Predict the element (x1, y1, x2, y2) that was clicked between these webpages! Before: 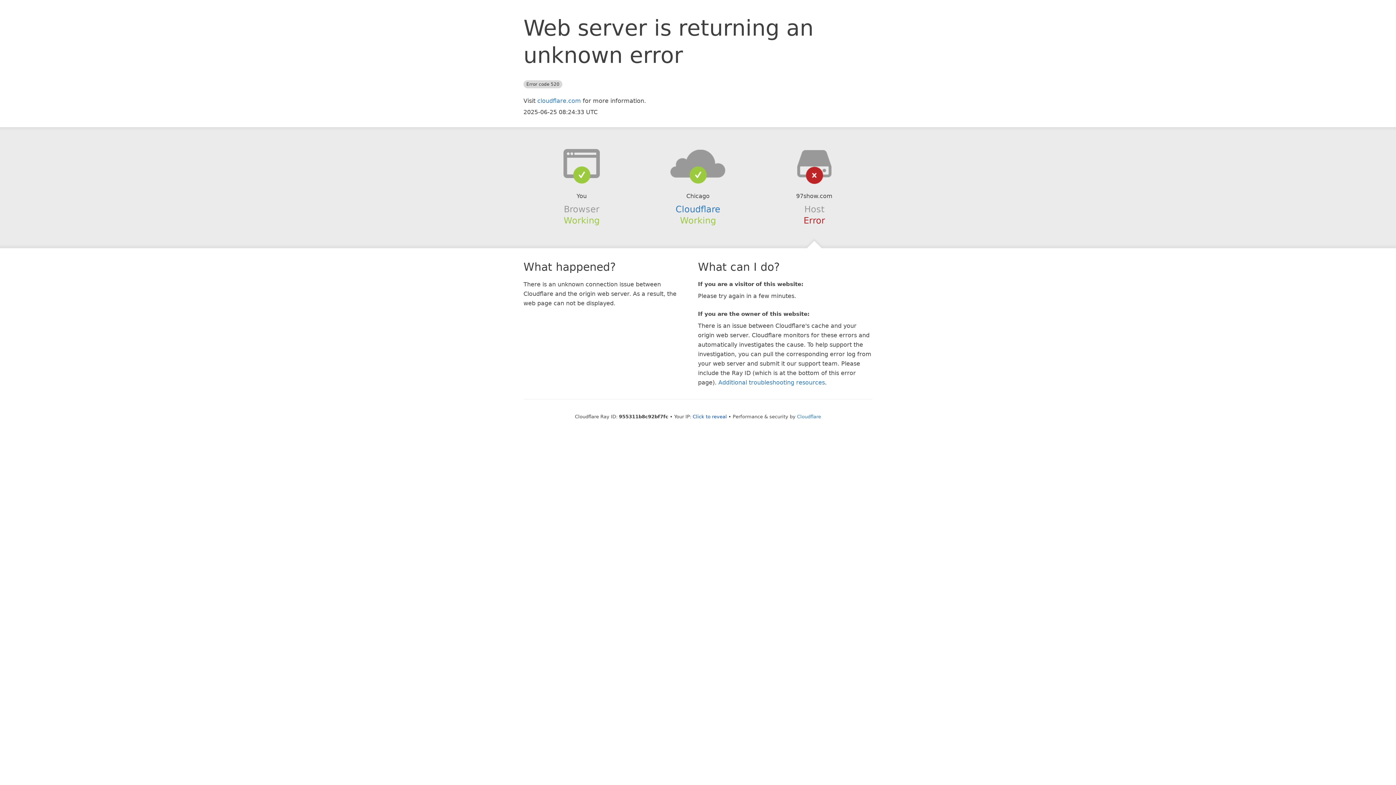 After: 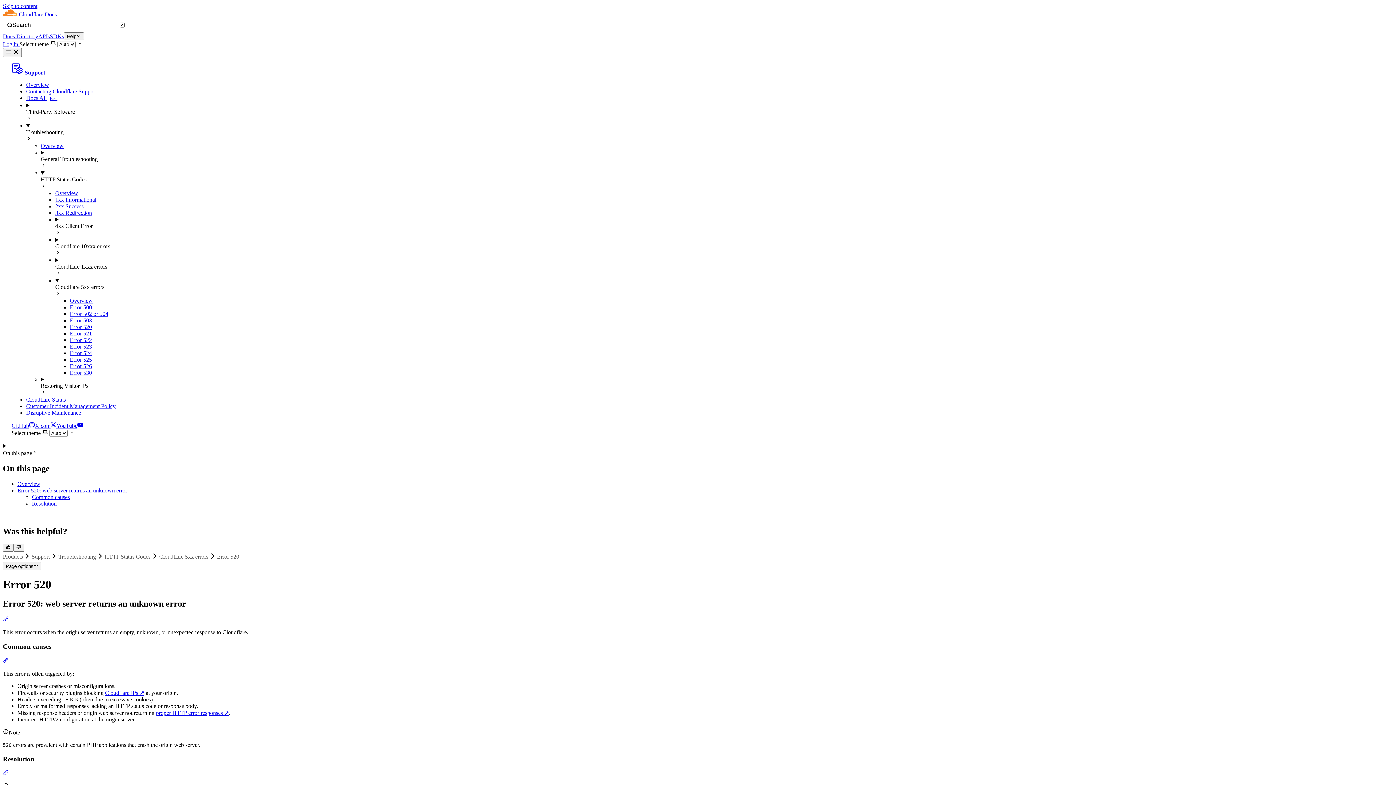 Action: bbox: (718, 379, 825, 386) label: Additional troubleshooting resources